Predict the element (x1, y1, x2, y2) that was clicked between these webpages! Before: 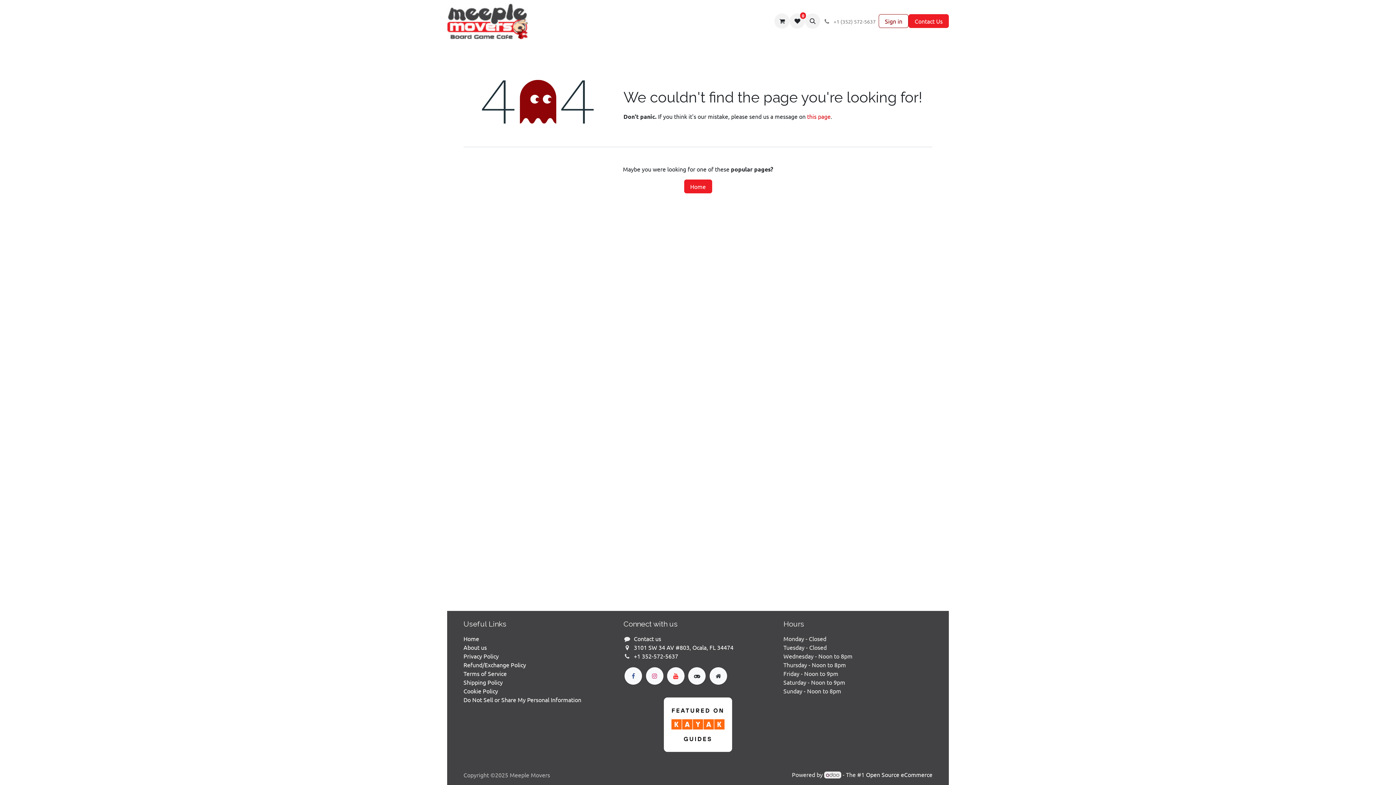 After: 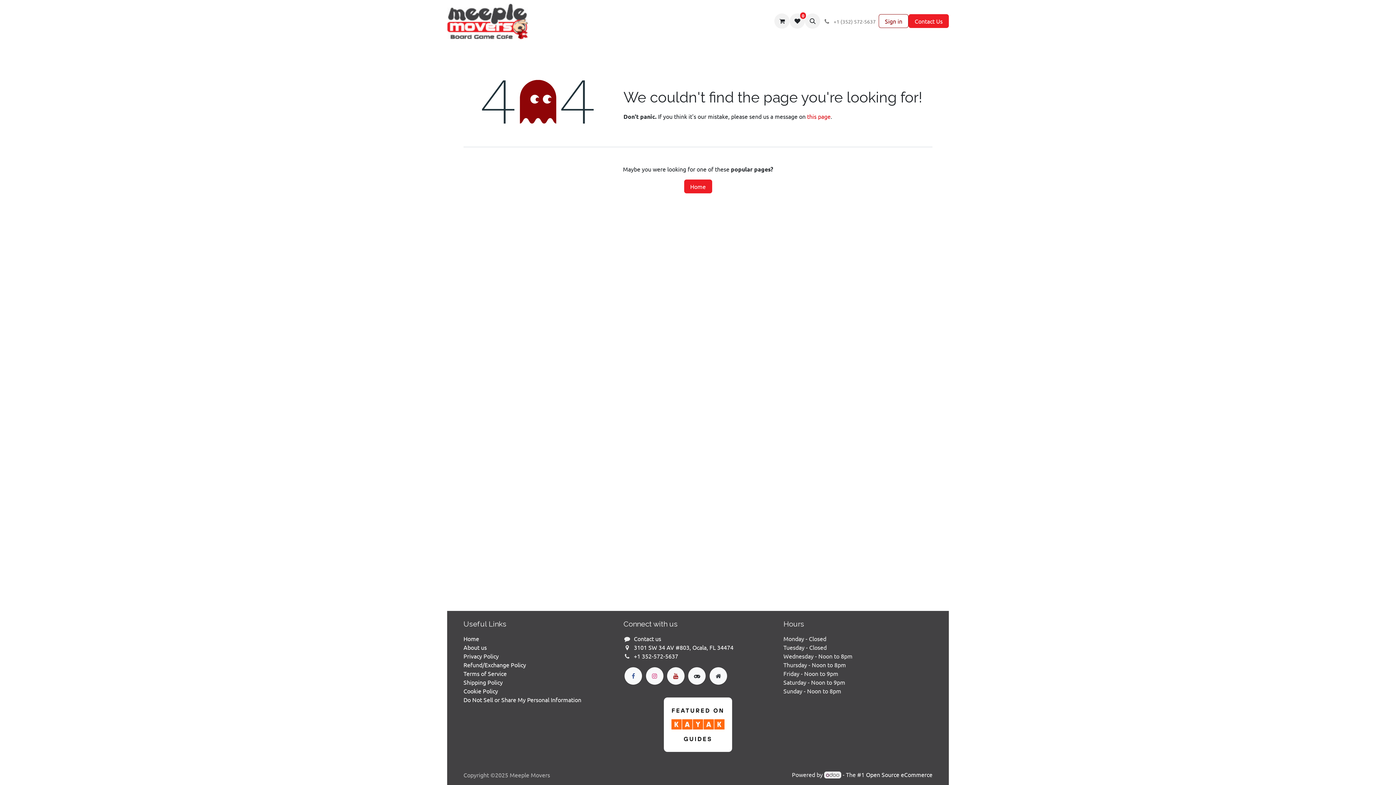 Action: bbox: (667, 667, 684, 685) label: ​